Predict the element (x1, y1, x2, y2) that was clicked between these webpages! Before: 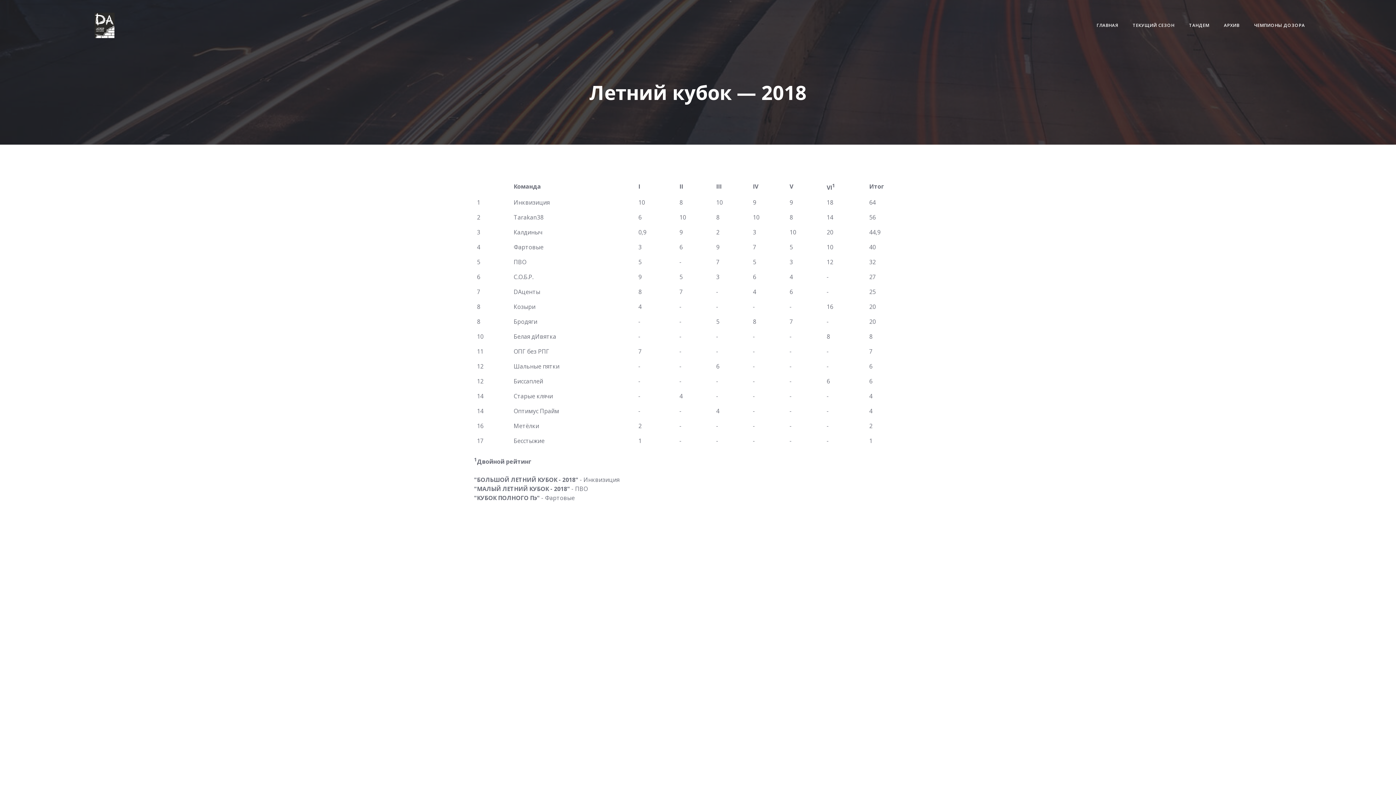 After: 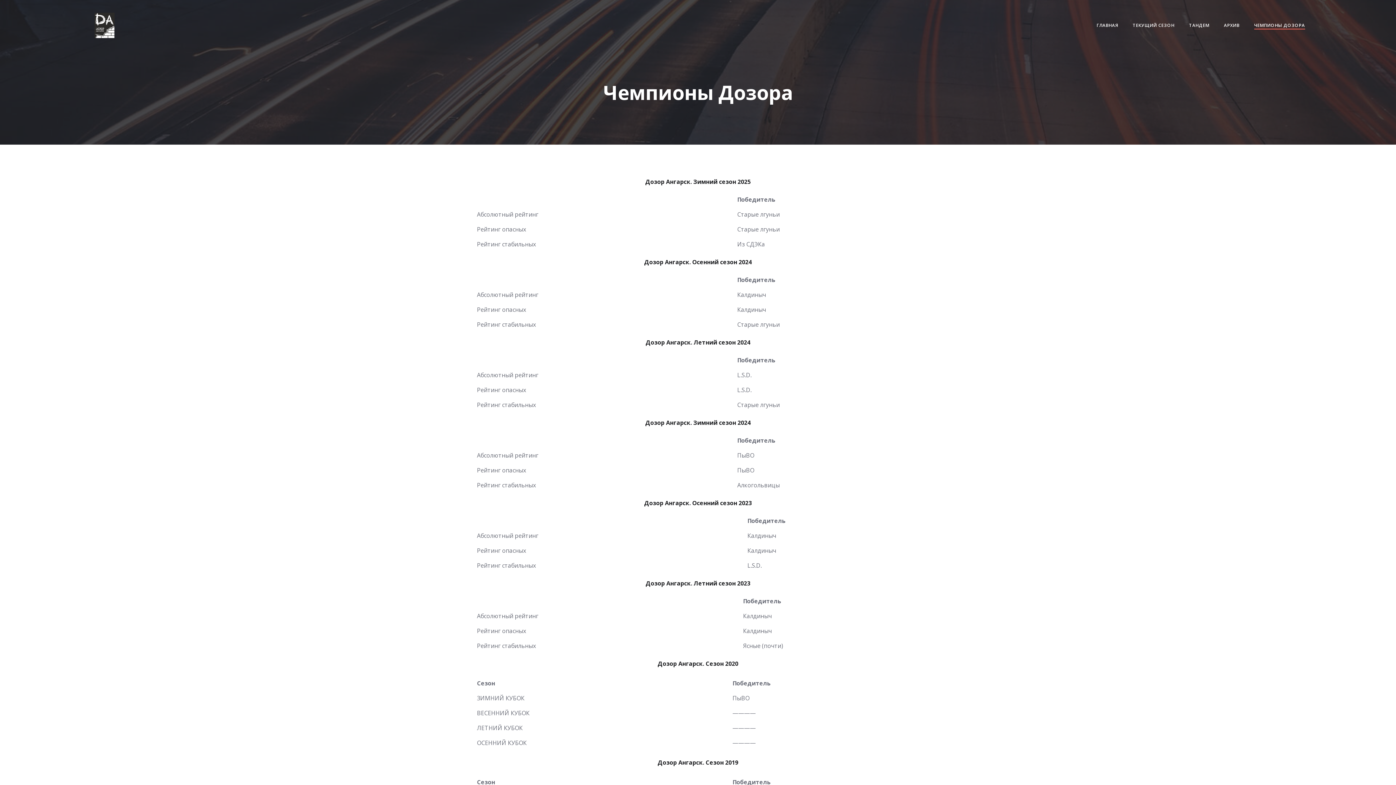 Action: label: ЧЕМПИОНЫ ДОЗОРА bbox: (1254, 22, 1305, 28)